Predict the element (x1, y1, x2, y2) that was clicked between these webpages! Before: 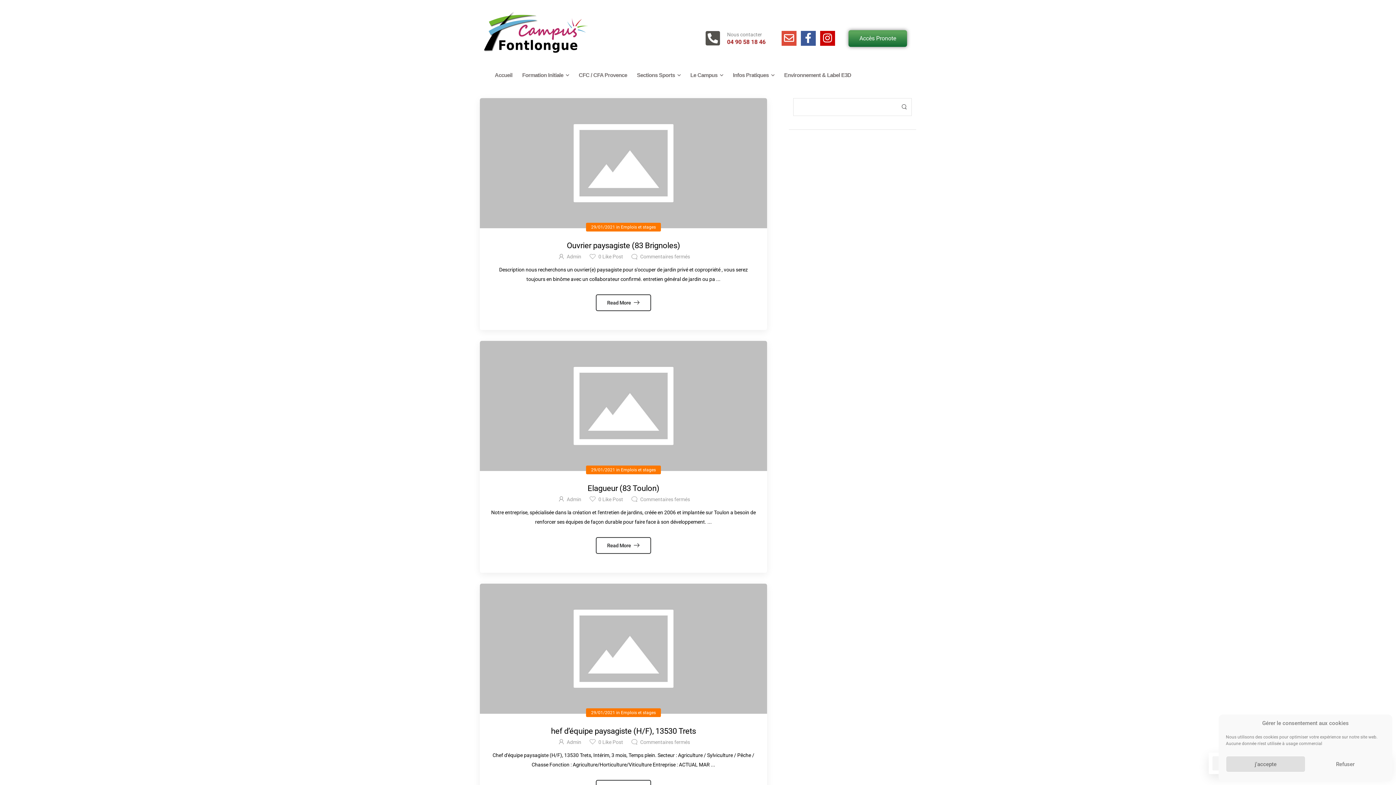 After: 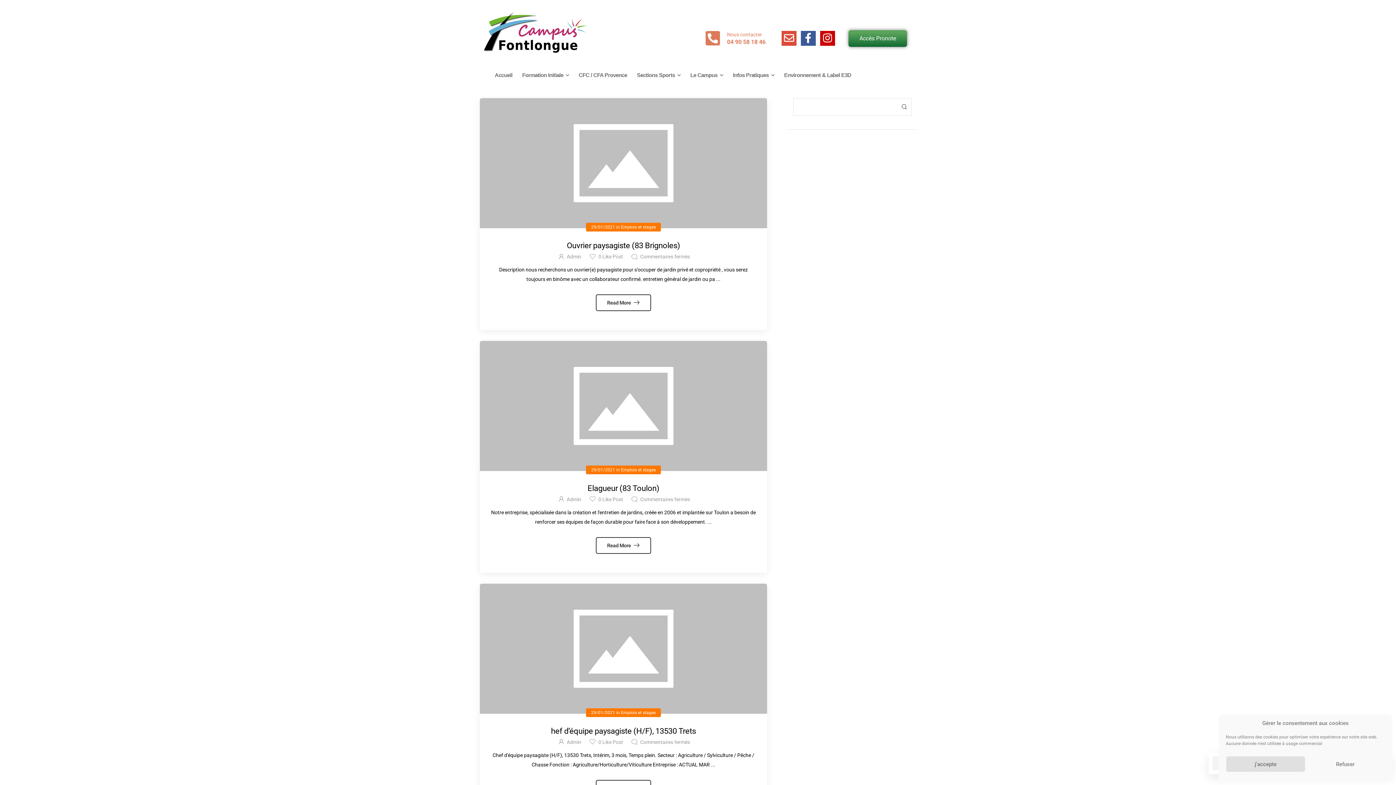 Action: label: Nous contacter bbox: (727, 31, 762, 37)